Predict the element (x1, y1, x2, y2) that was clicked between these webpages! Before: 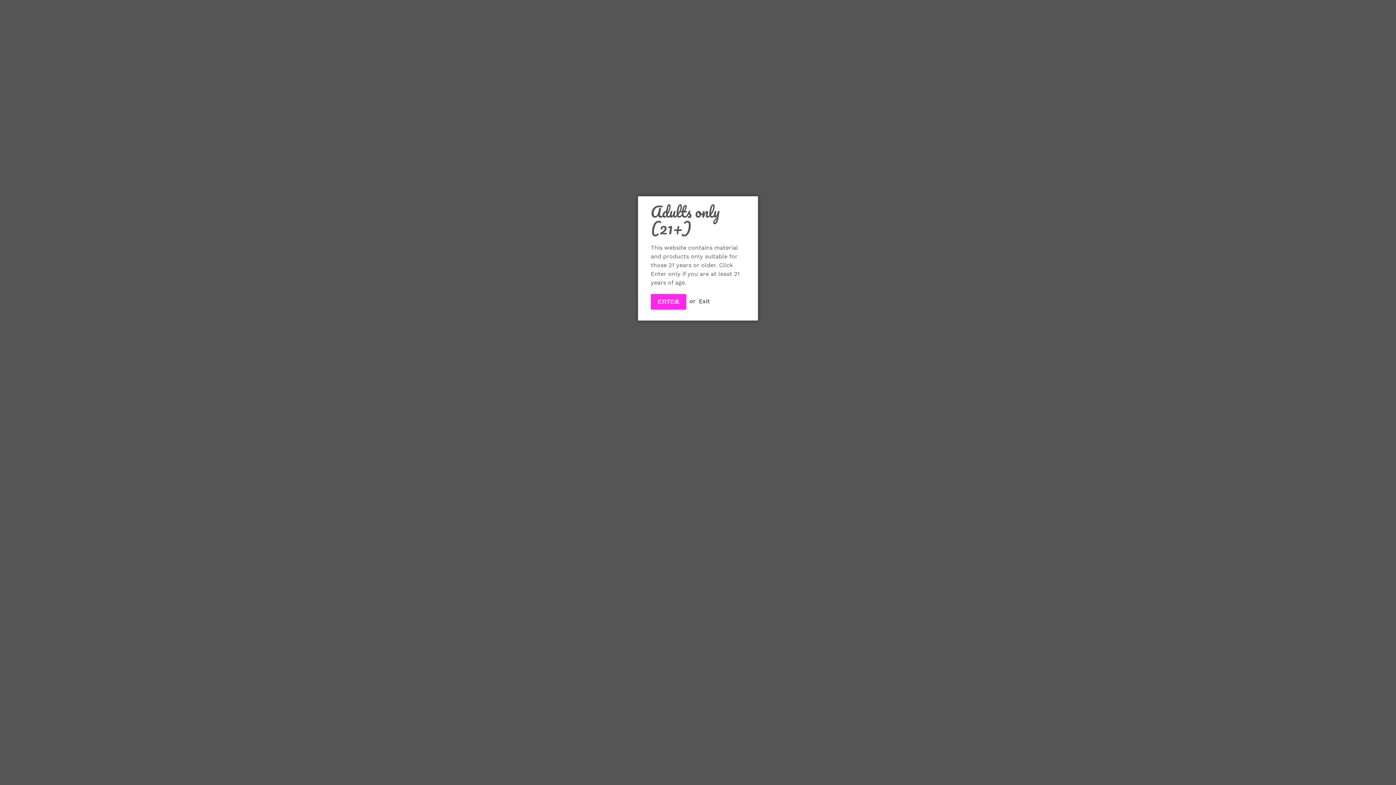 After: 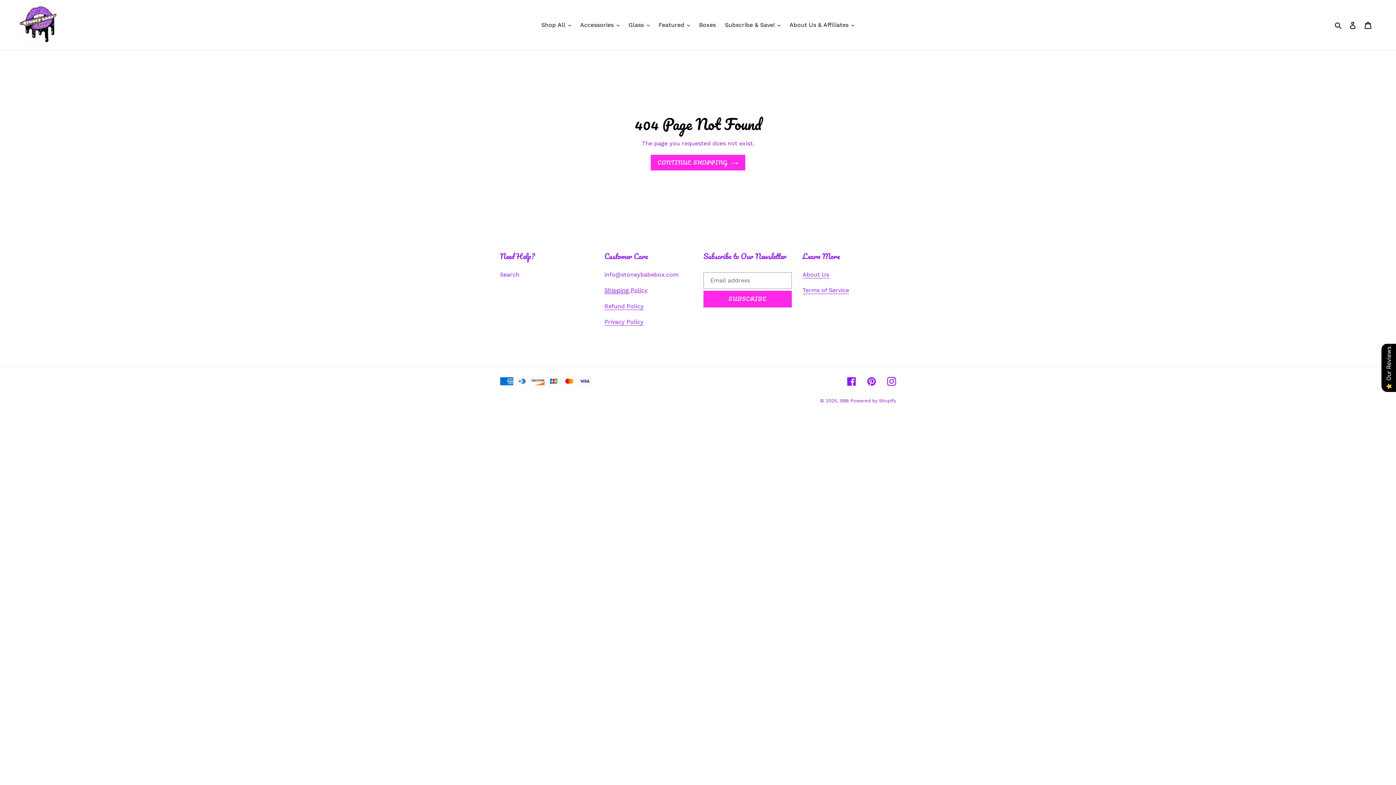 Action: bbox: (650, 294, 686, 309) label: ENTER